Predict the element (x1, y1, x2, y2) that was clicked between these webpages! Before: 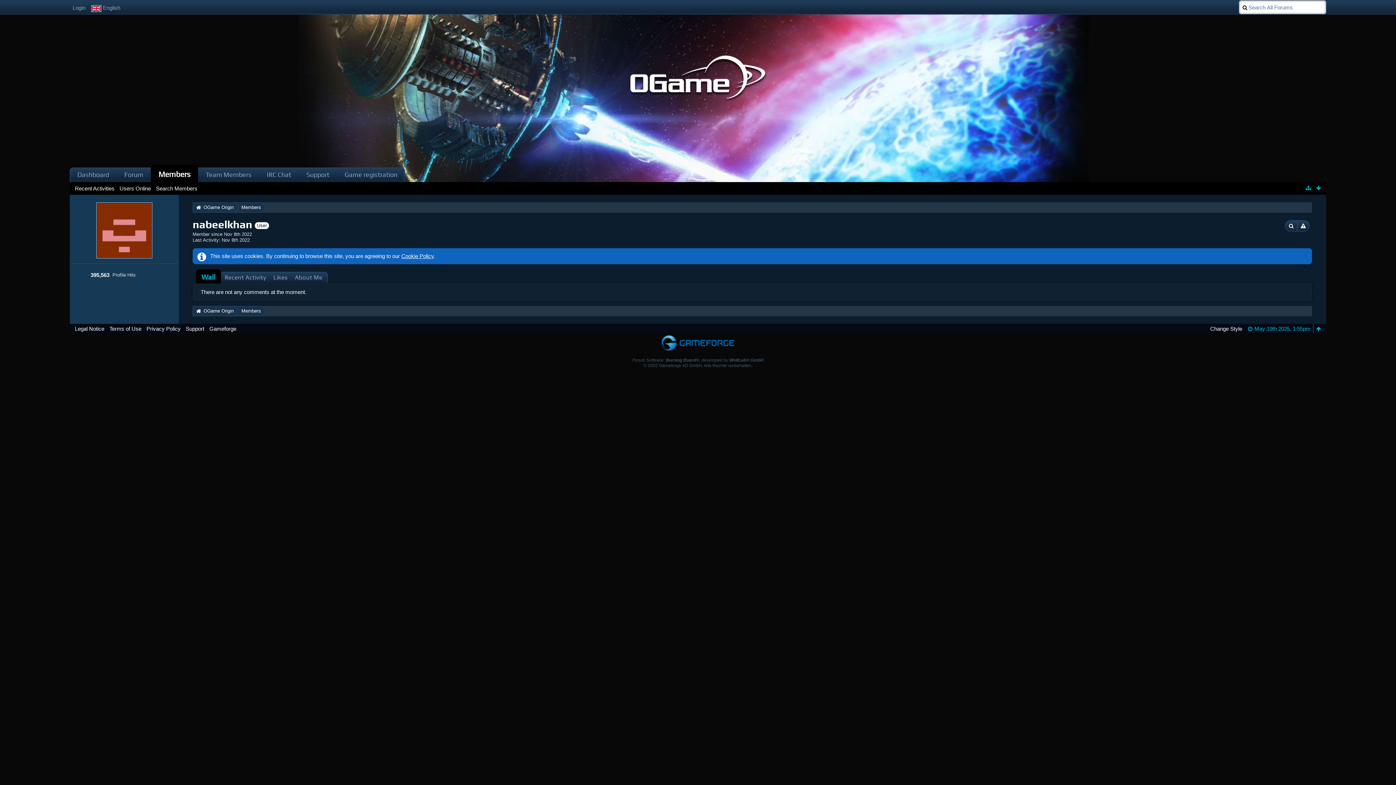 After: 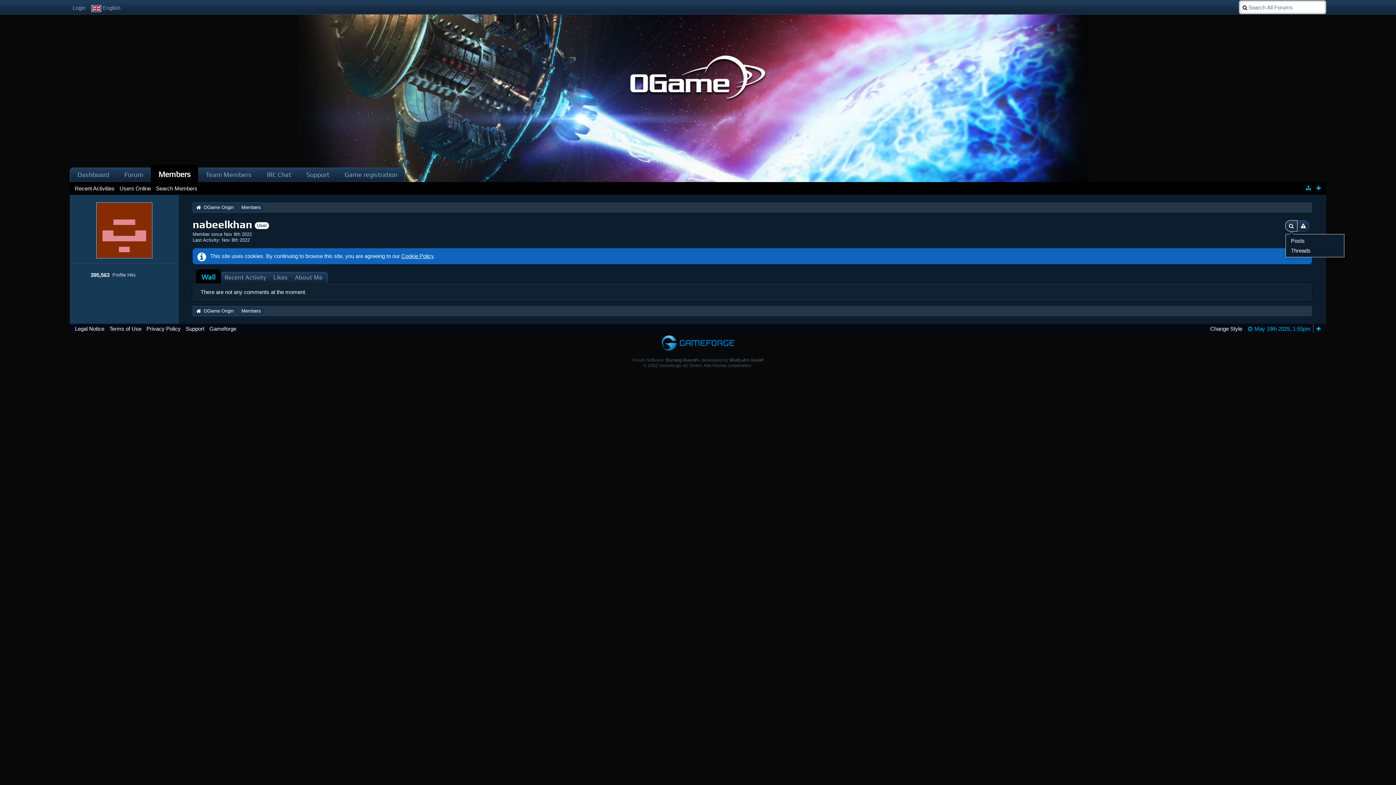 Action: bbox: (1285, 220, 1297, 231)